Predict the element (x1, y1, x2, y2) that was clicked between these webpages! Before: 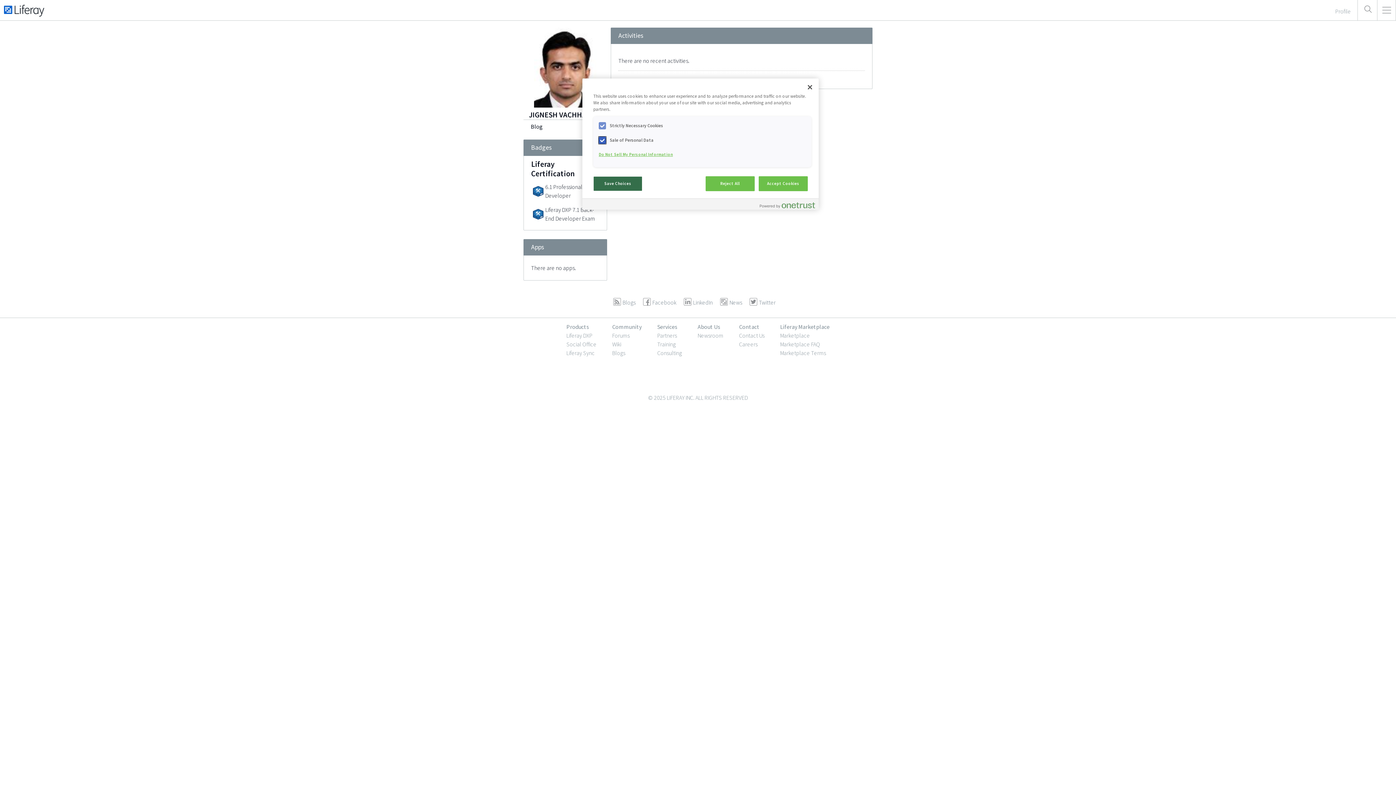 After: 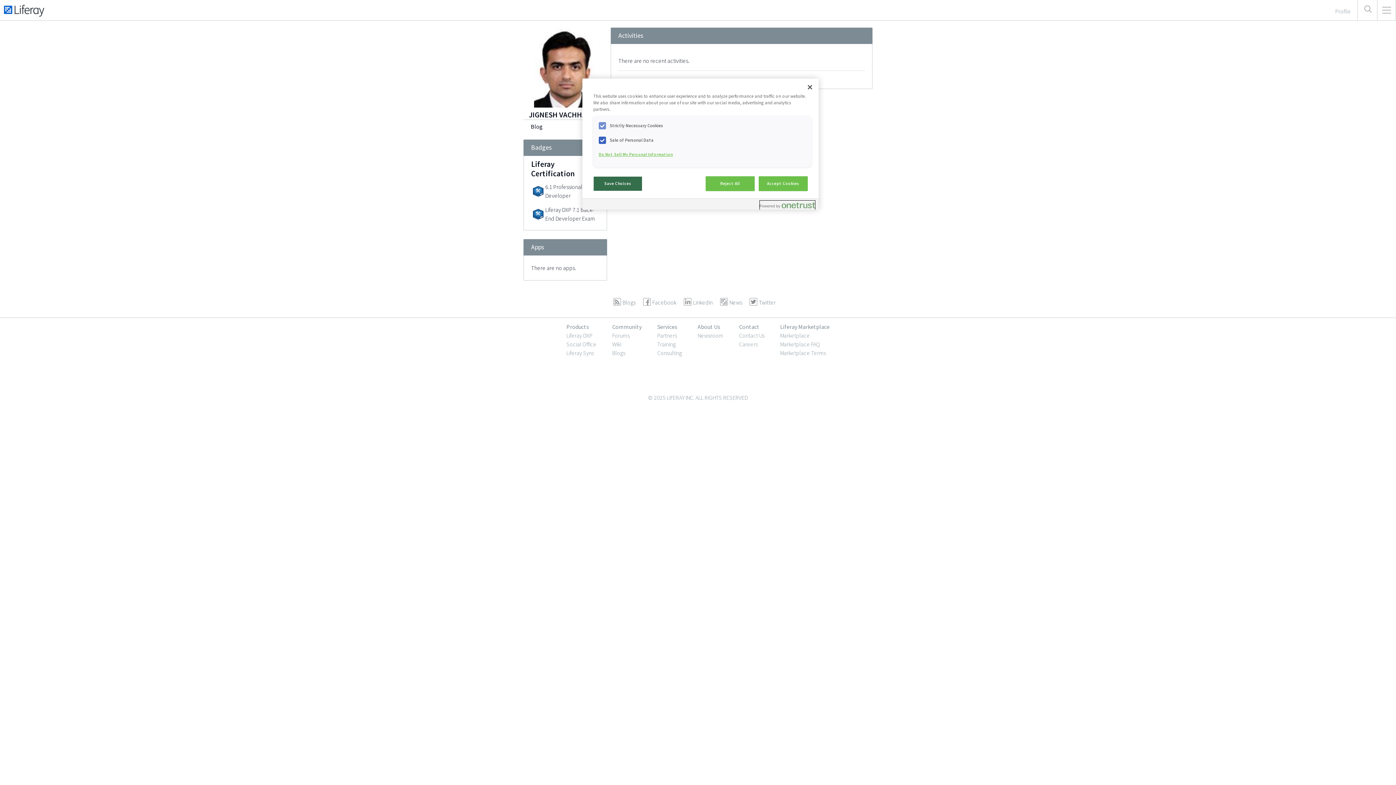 Action: label: Powered by OneTrust Opens in a new Tab bbox: (760, 200, 815, 209)